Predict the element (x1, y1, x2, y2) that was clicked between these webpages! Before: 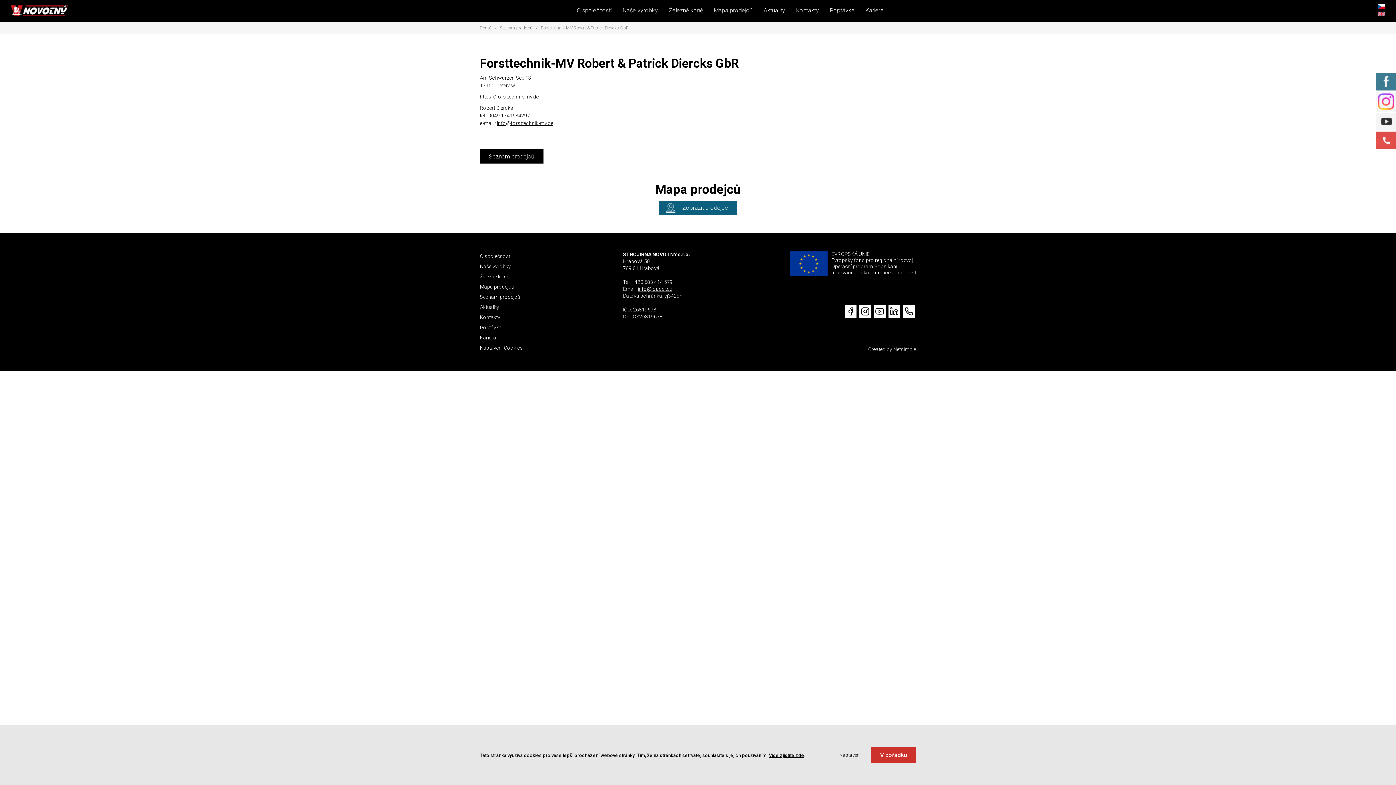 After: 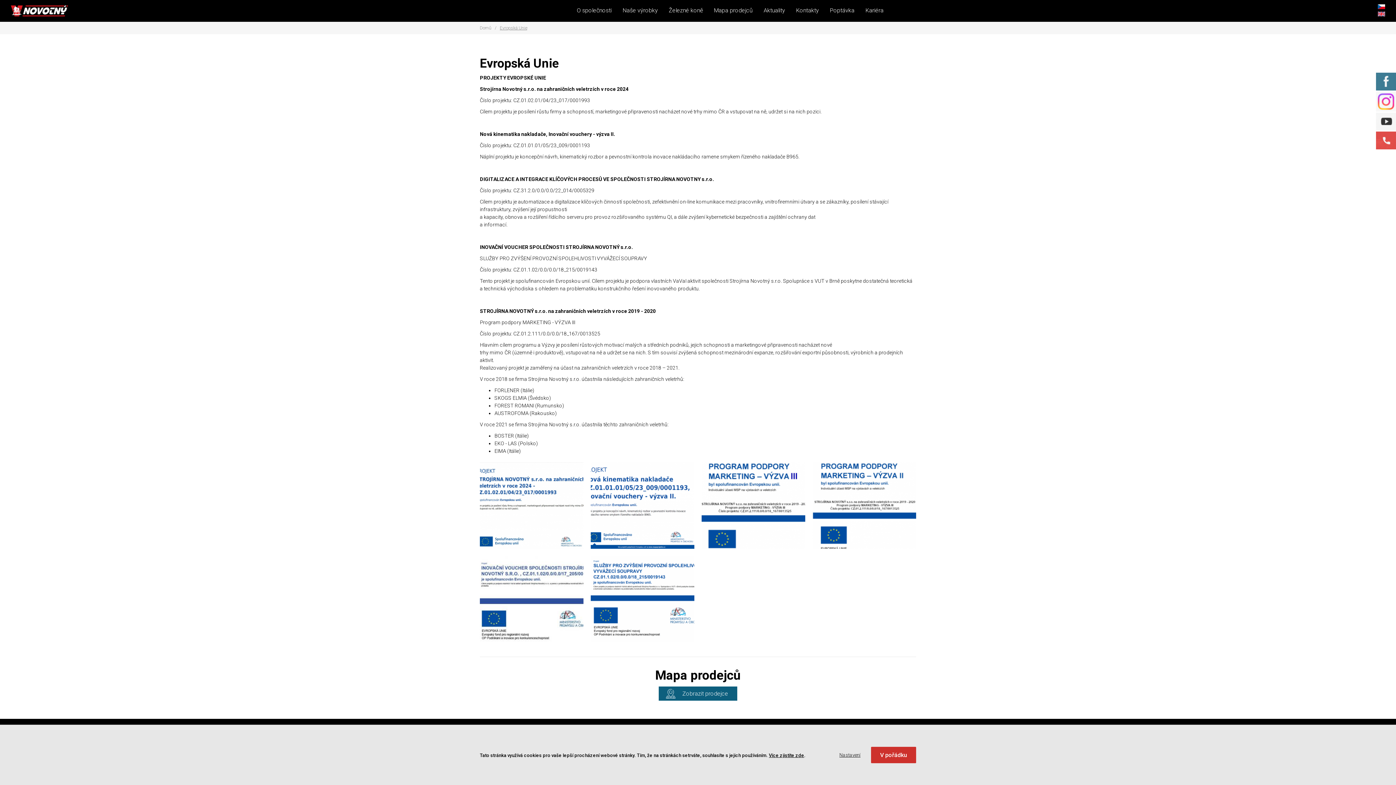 Action: label: EVROPSKÁ UNIE
Evropský fond pro regionální rozvoj
Operační program Podnikání
a inovace pro konkurenceschopnost bbox: (790, 251, 916, 277)